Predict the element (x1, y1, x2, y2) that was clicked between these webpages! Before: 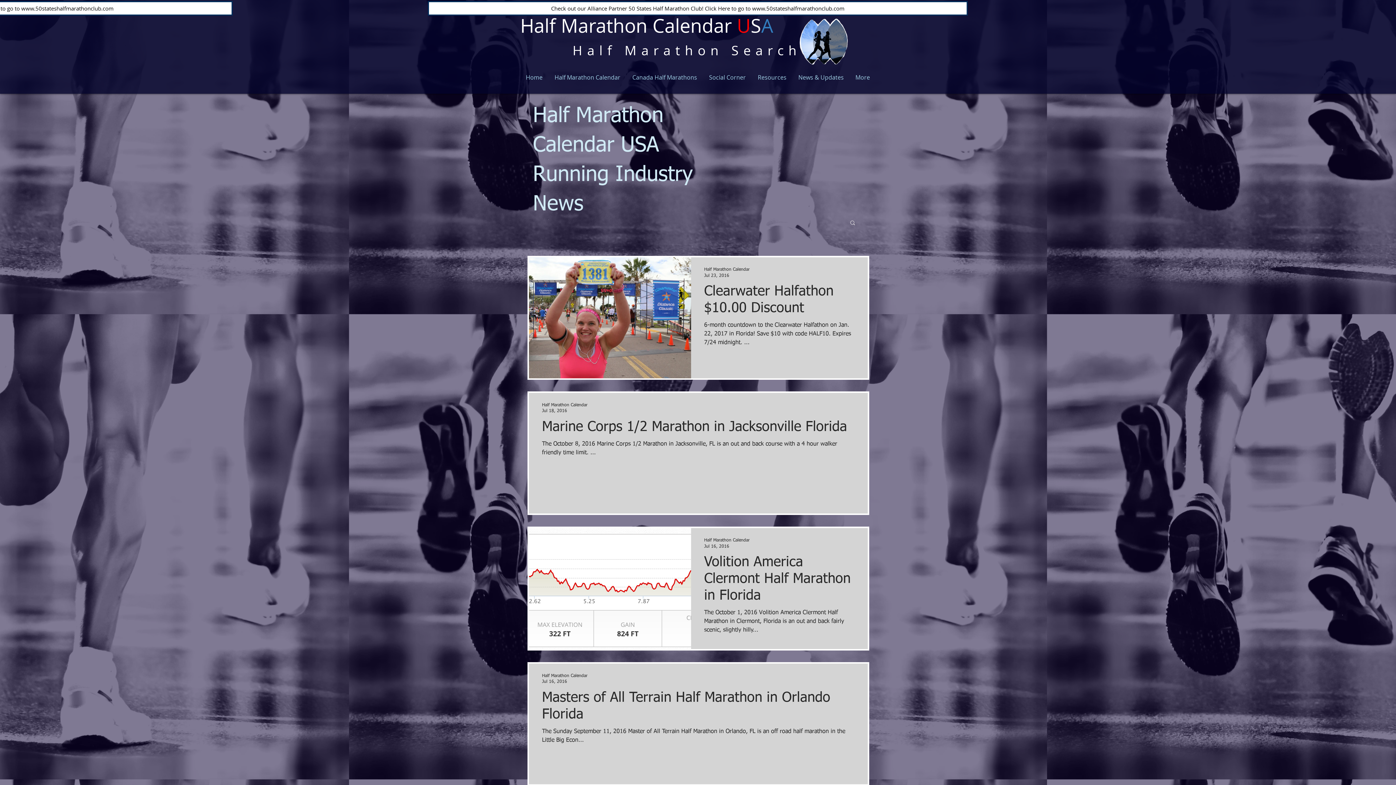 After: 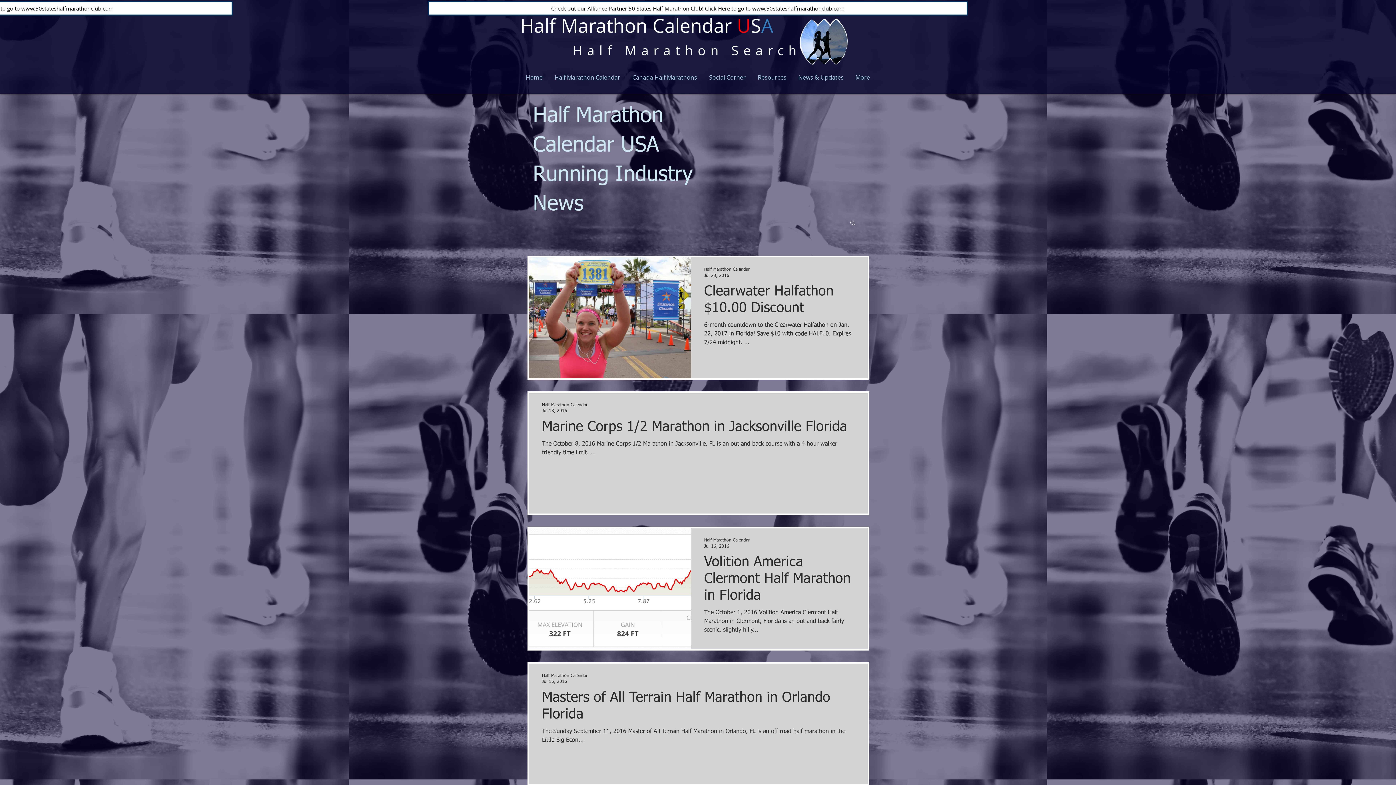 Action: label: Search bbox: (849, 219, 856, 227)